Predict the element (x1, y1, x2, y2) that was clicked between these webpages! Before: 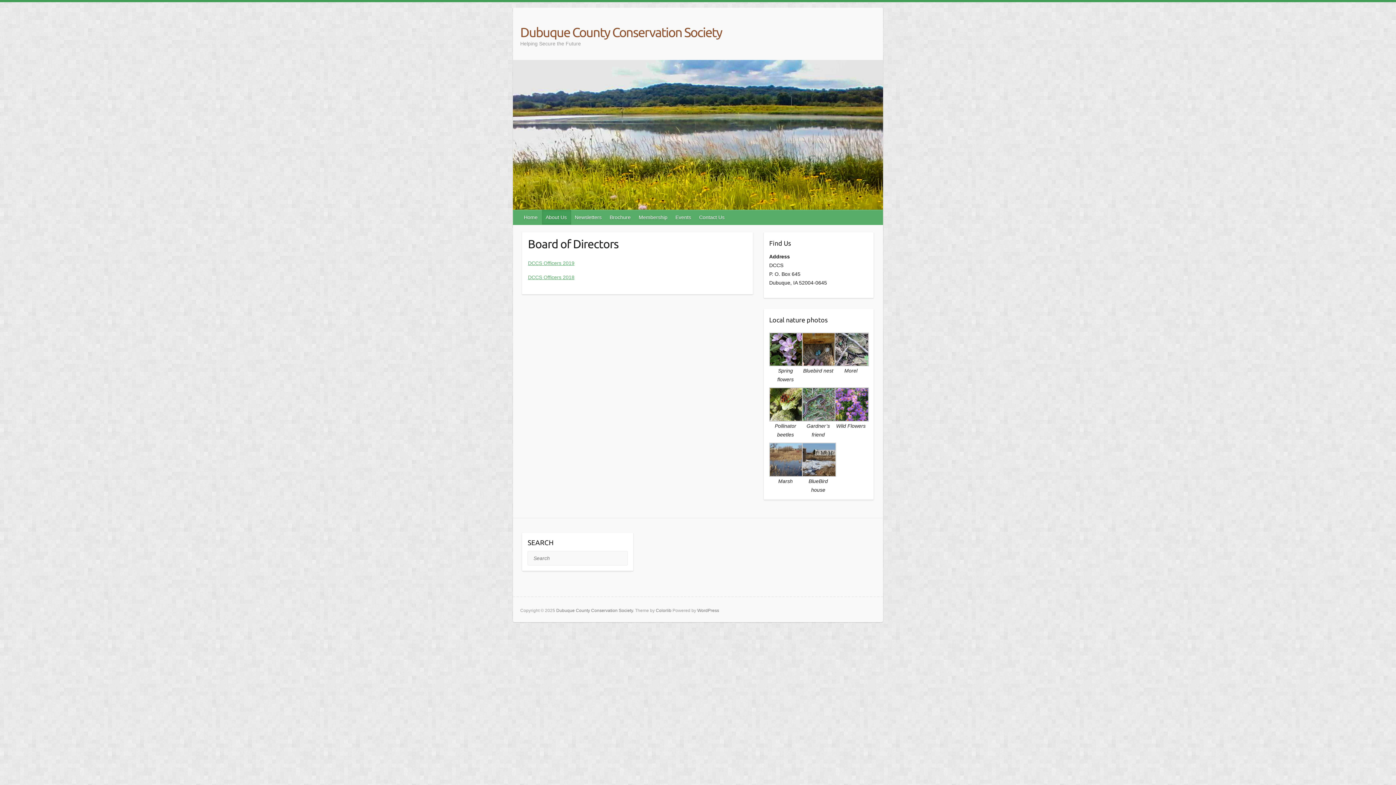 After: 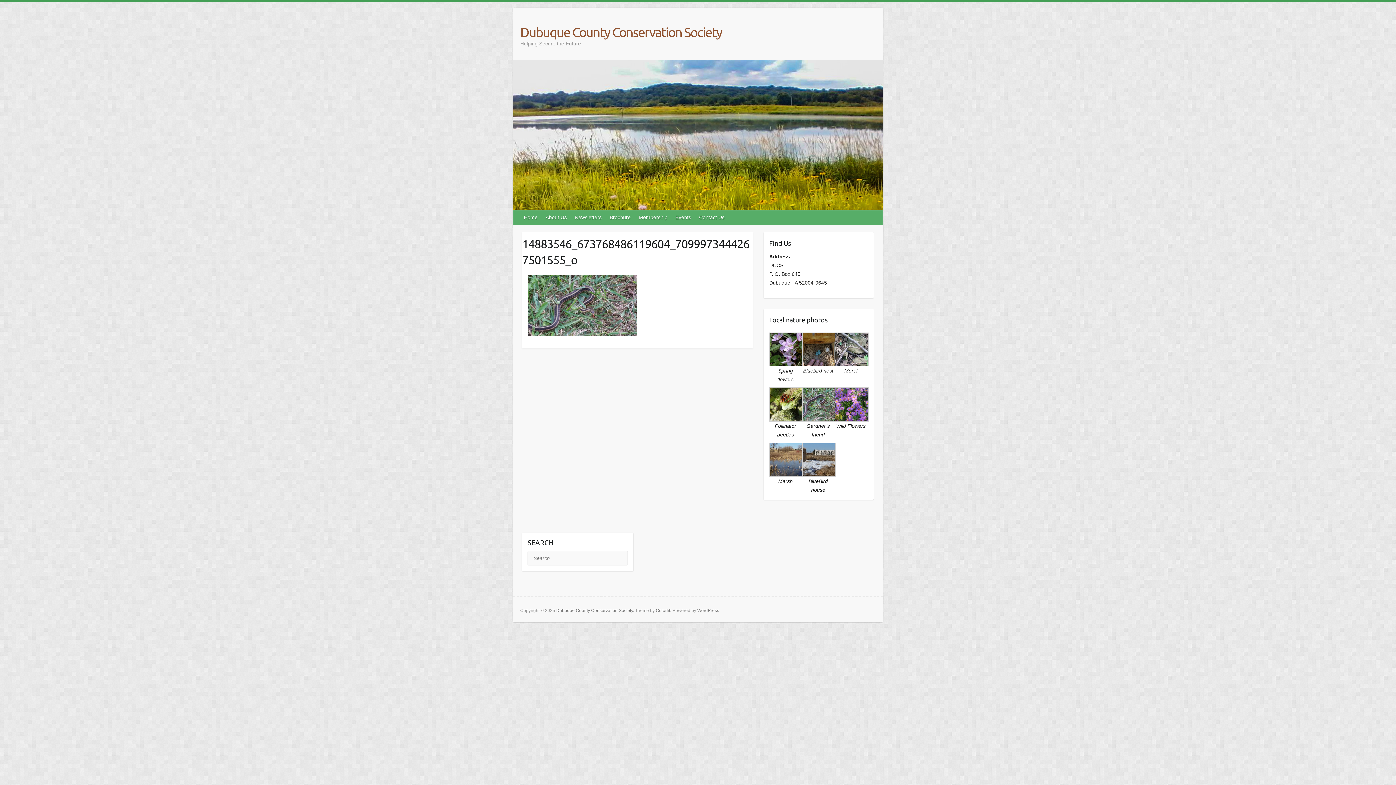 Action: bbox: (802, 389, 836, 395)